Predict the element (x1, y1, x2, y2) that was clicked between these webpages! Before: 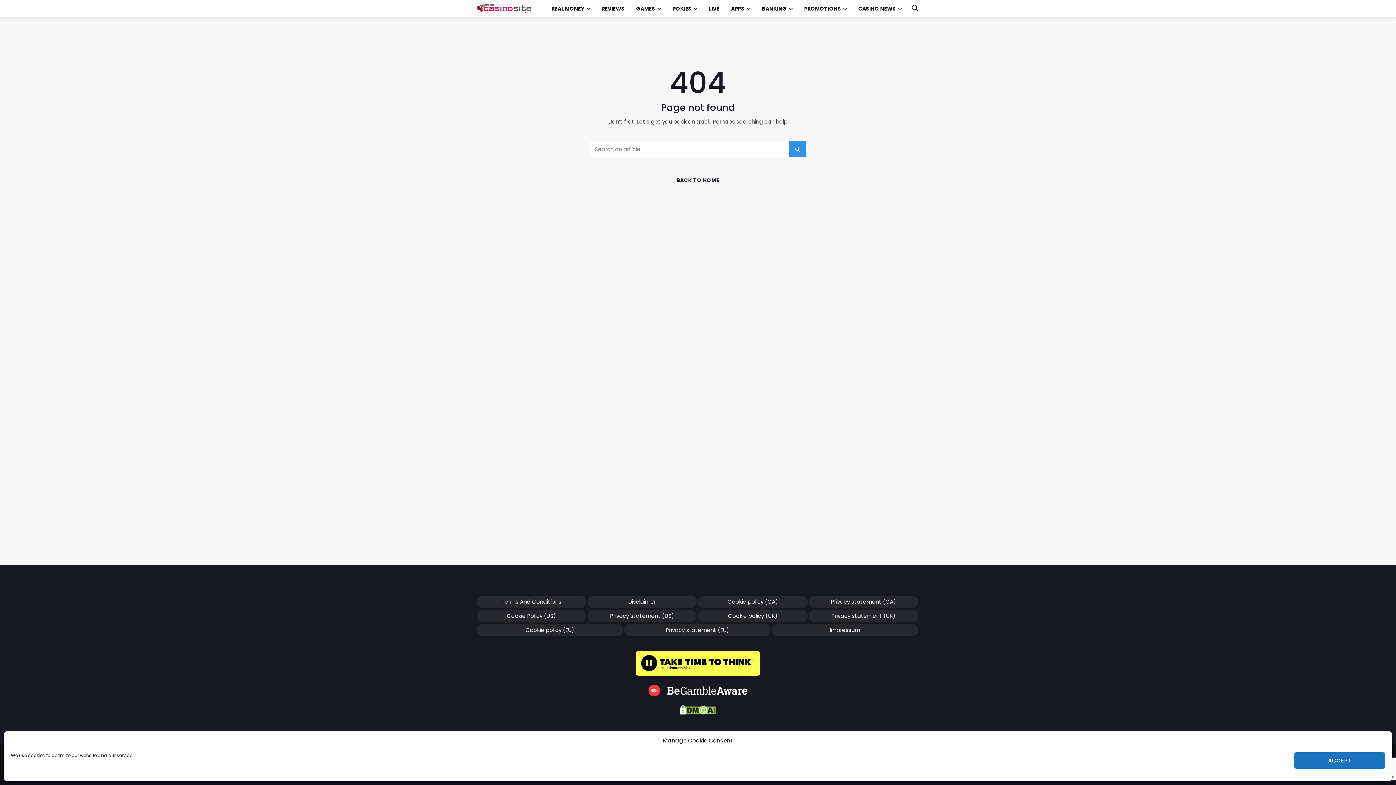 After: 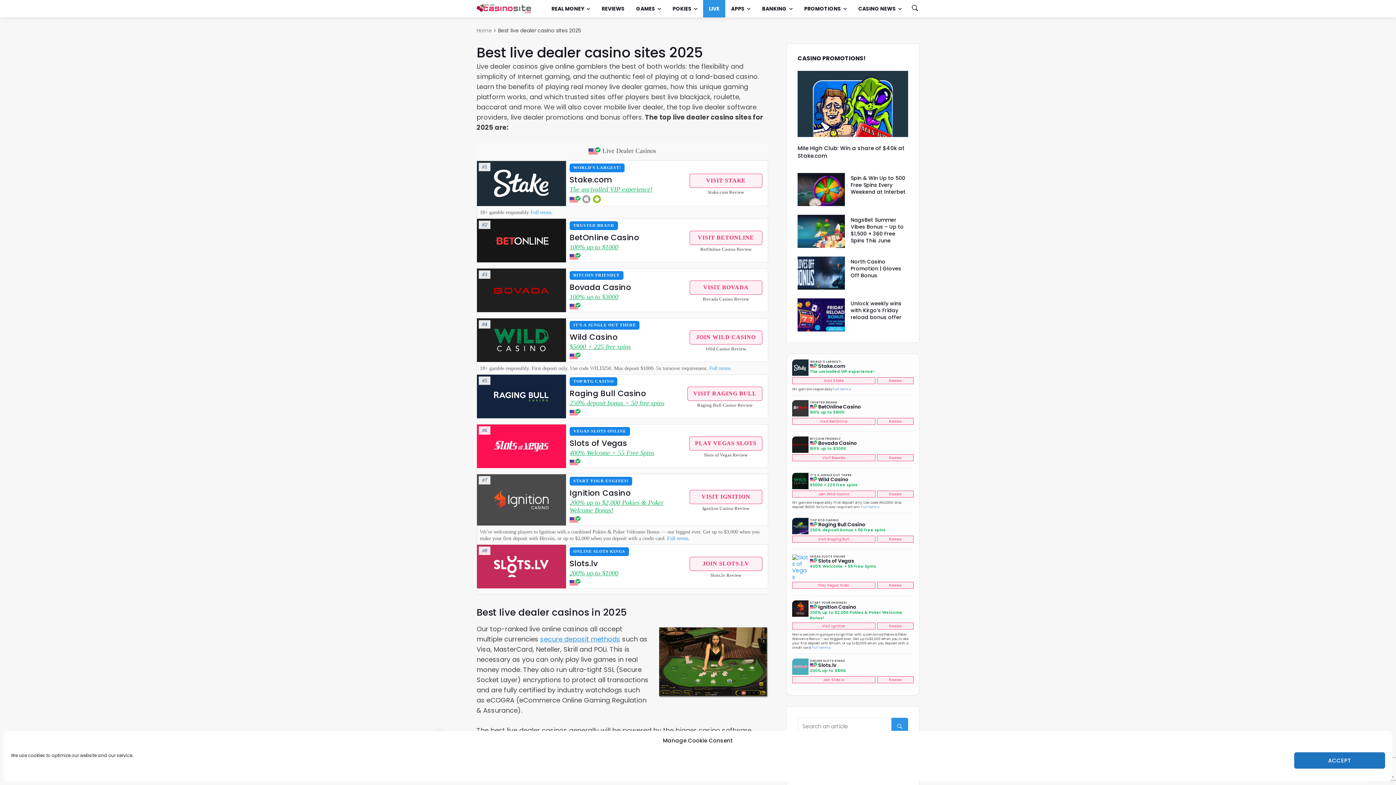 Action: label: LIVE bbox: (703, 0, 725, 17)